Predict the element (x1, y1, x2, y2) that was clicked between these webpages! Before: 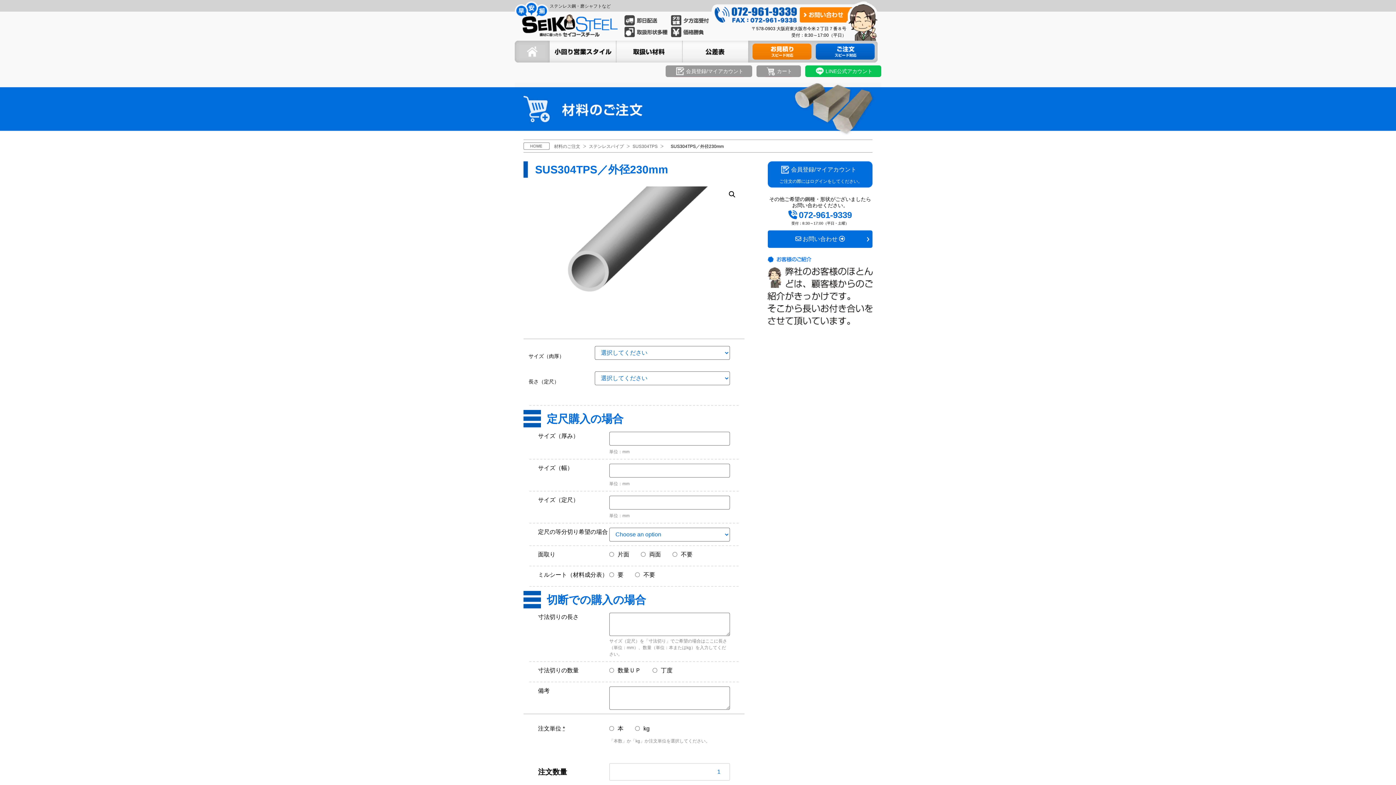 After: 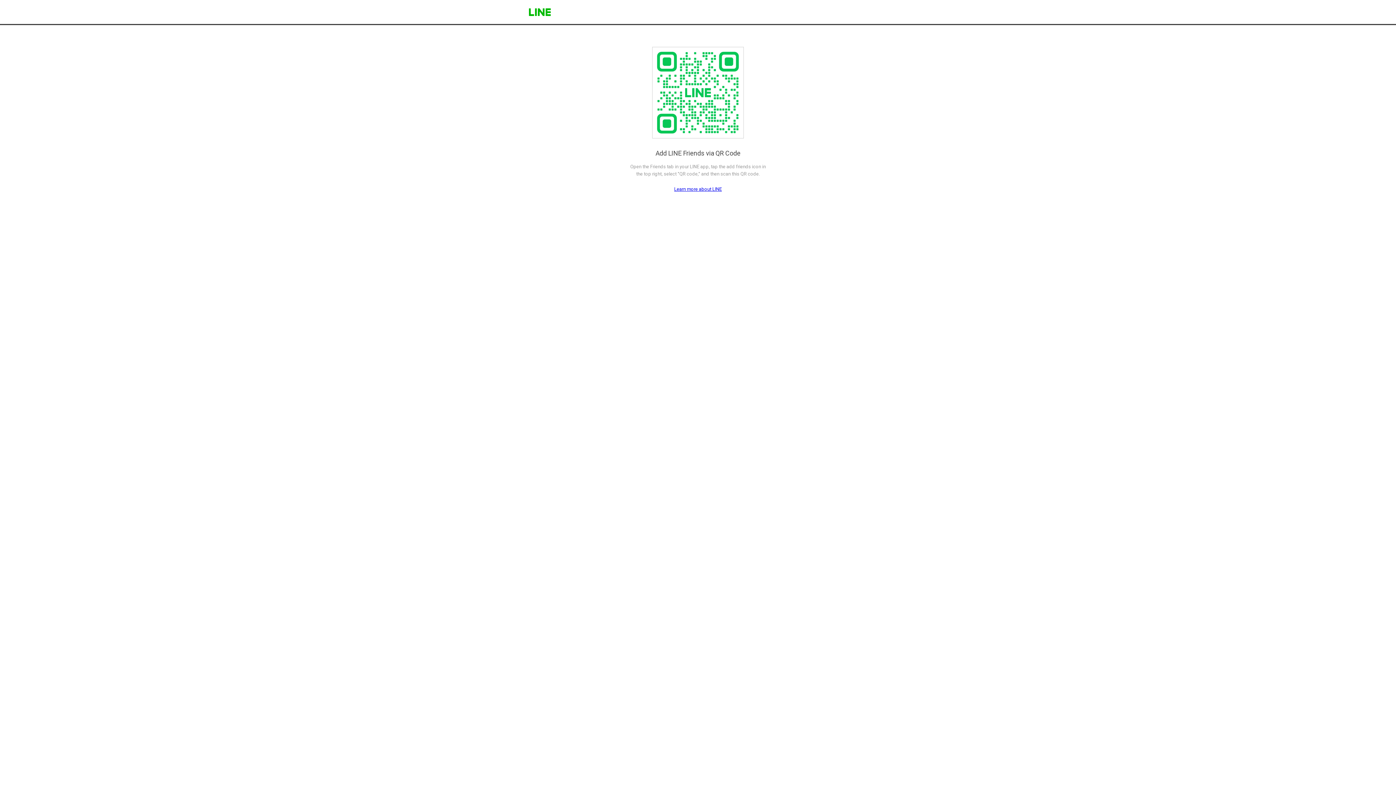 Action: bbox: (805, 65, 881, 77) label: LINE公式アカウント